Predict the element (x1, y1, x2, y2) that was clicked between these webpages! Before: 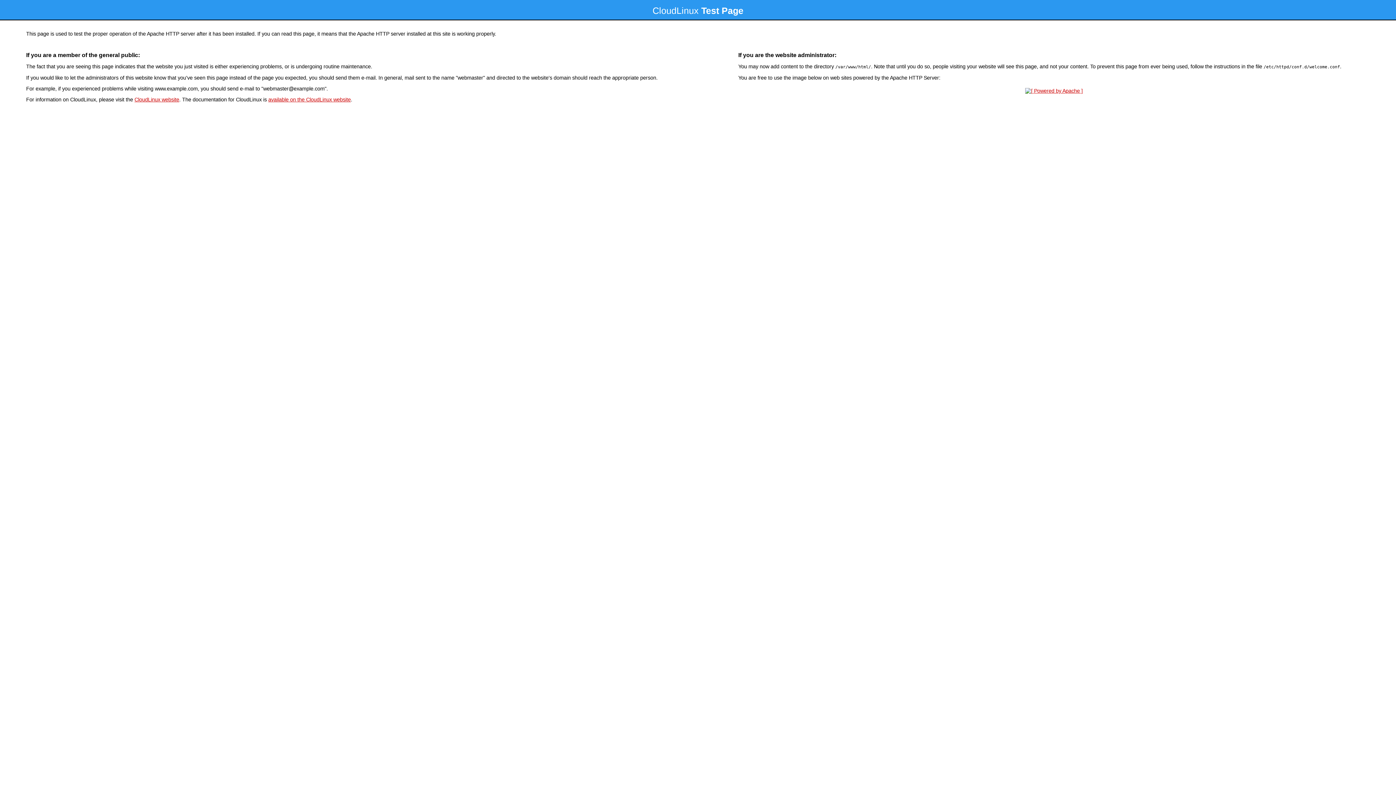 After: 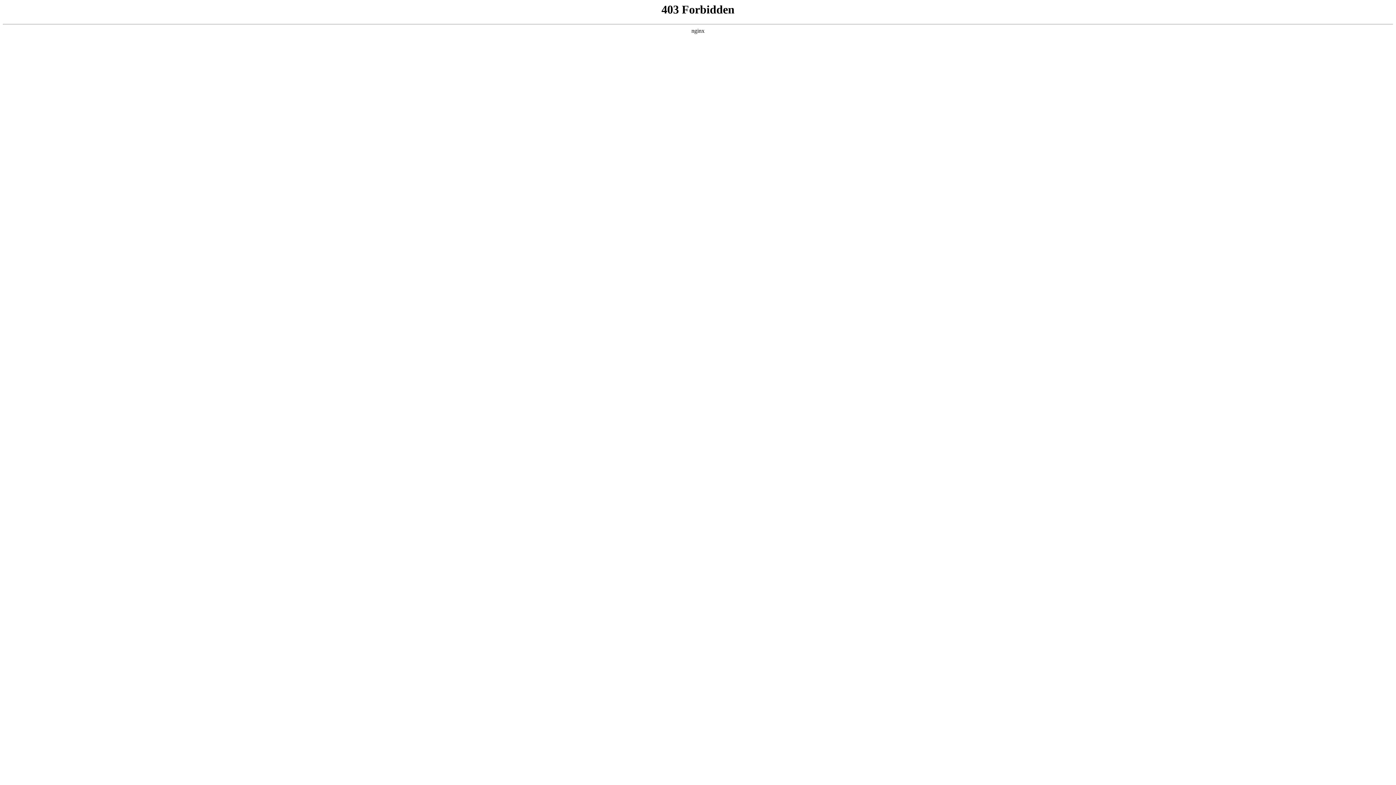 Action: label: CloudLinux website bbox: (134, 96, 179, 102)